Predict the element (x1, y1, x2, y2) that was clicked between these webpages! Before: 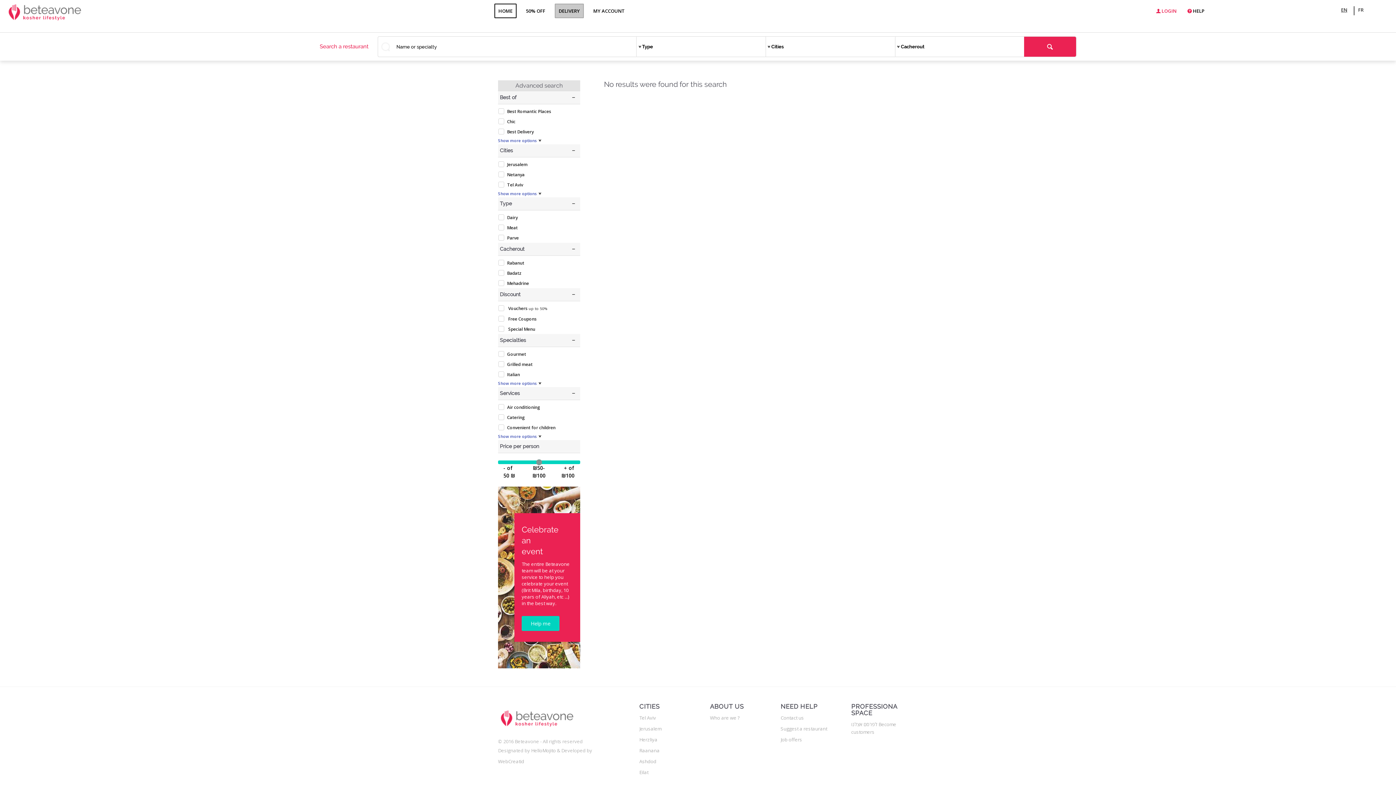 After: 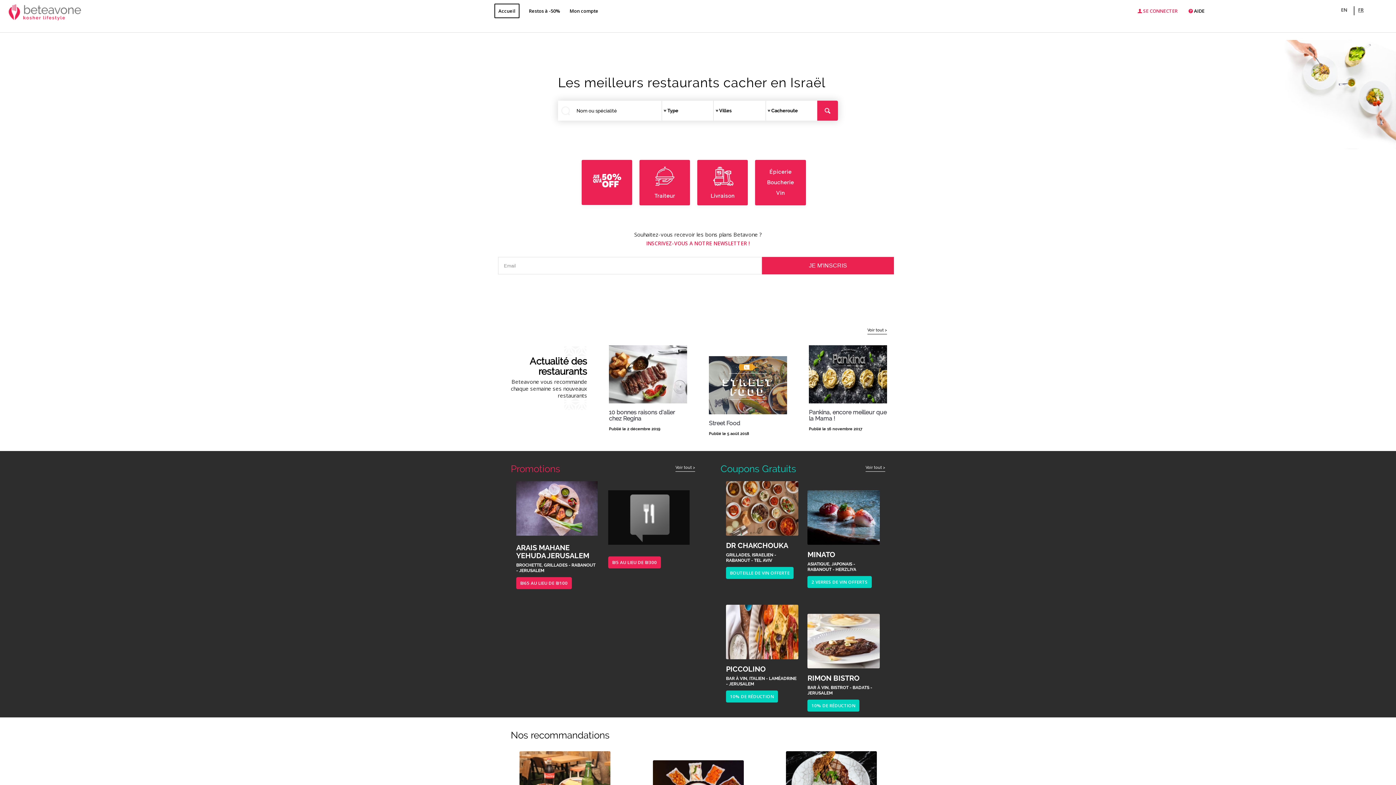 Action: label: FR bbox: (1354, -1, 1367, 20)